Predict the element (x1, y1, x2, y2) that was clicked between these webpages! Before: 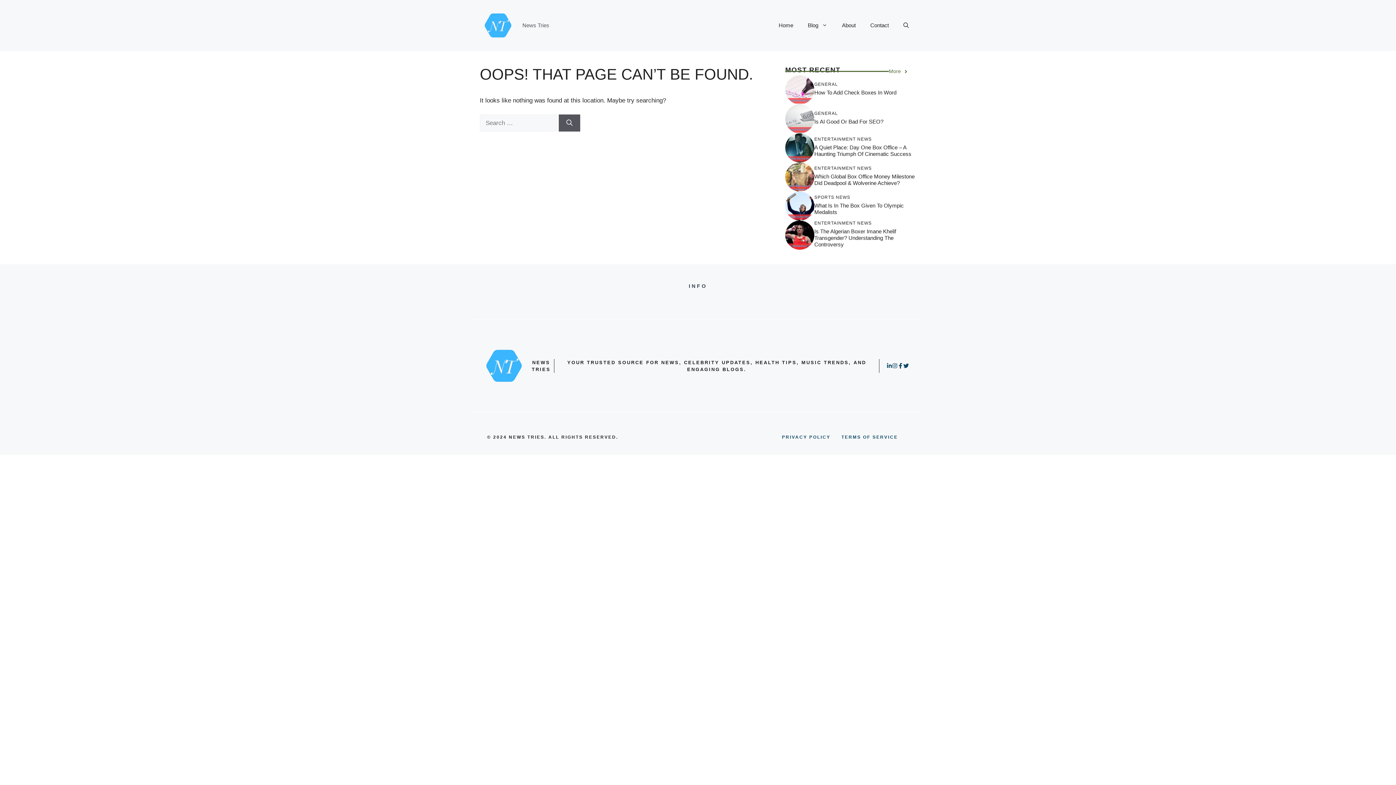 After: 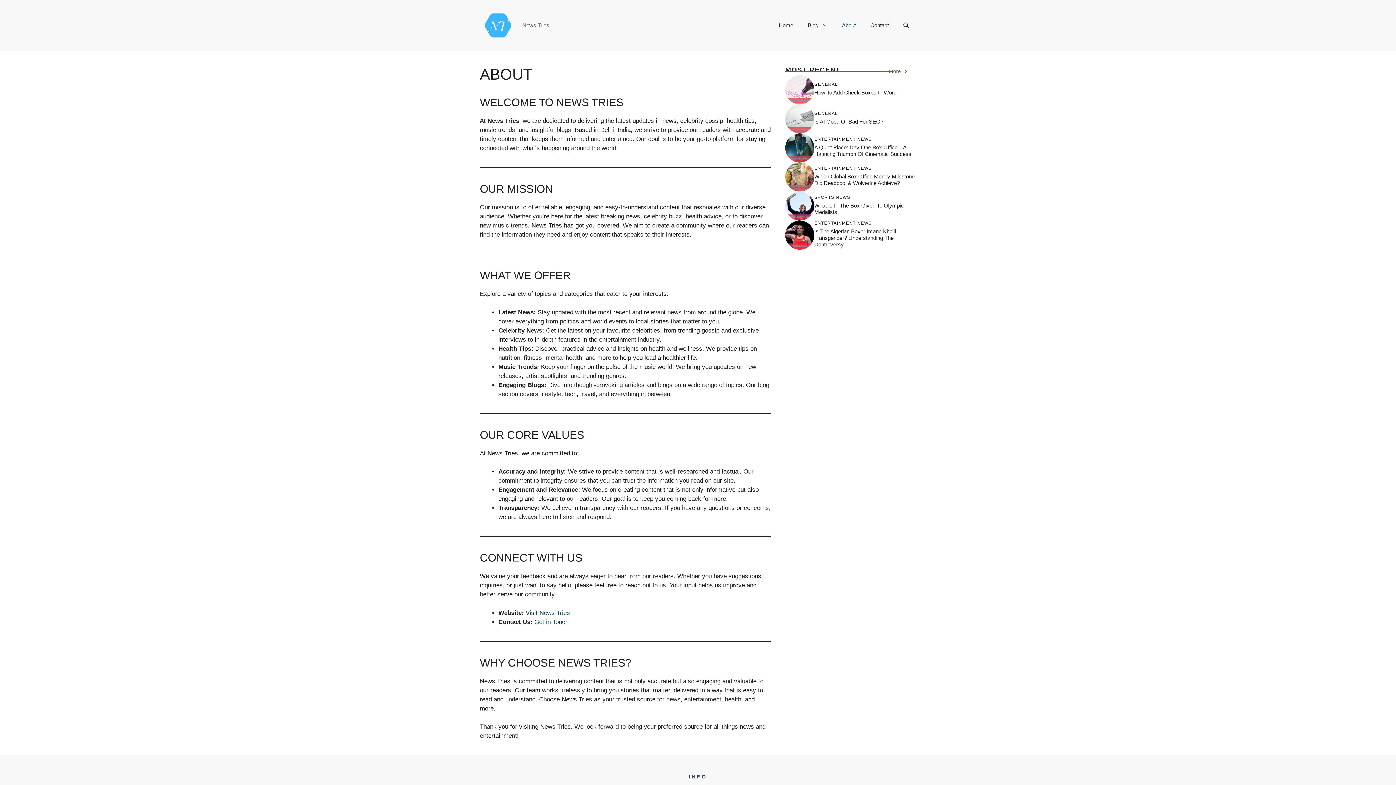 Action: label: About bbox: (834, 14, 863, 36)